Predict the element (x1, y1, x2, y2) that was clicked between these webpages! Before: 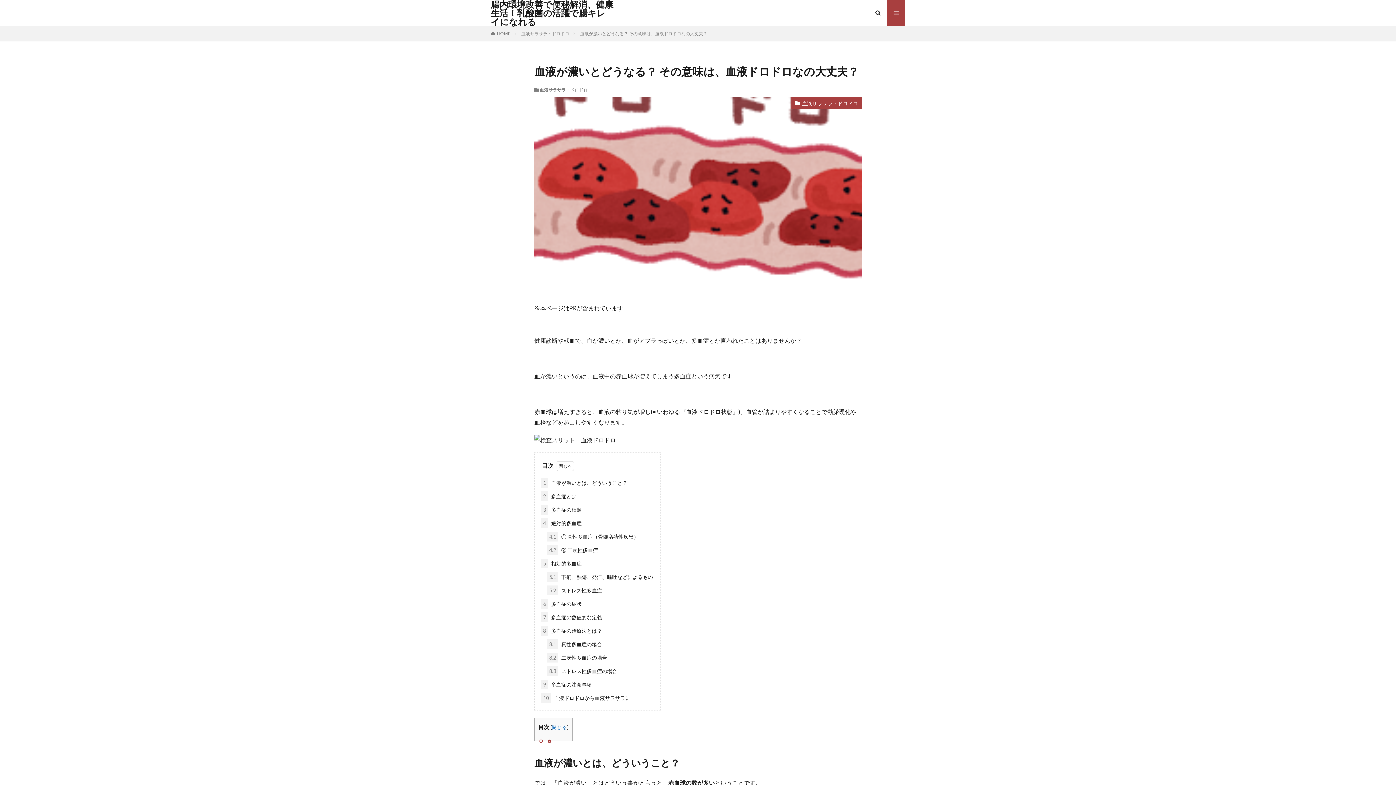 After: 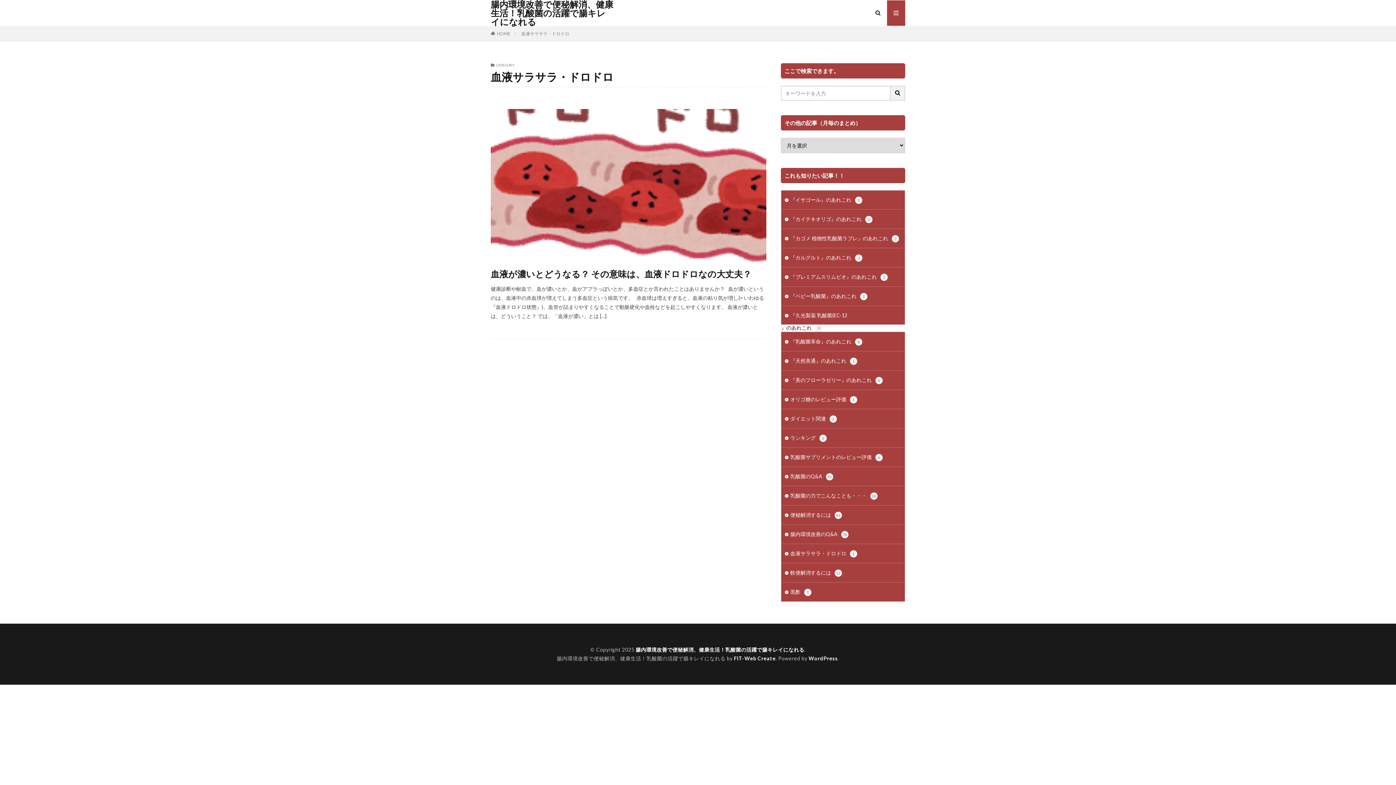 Action: bbox: (791, 97, 861, 109) label: 血液サラサラ・ドロドロ